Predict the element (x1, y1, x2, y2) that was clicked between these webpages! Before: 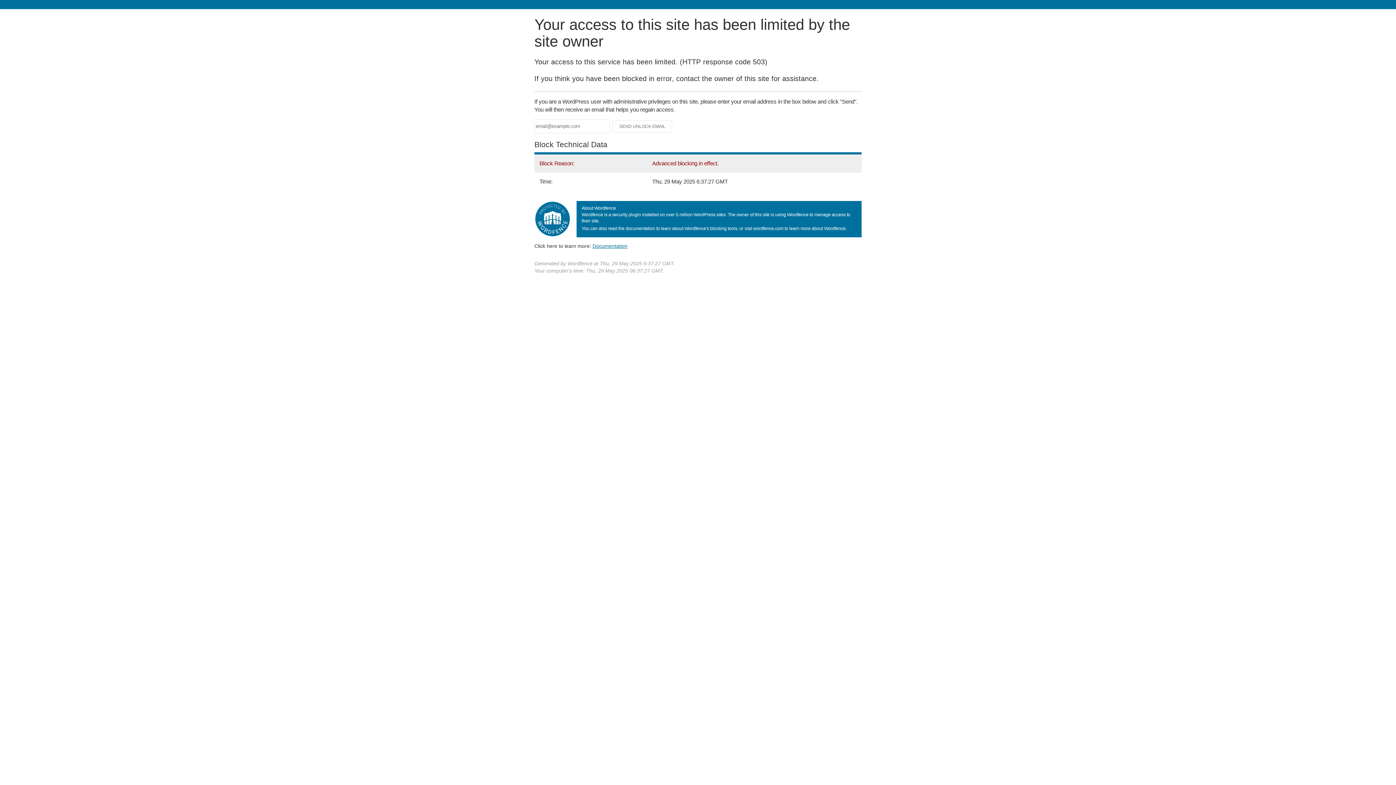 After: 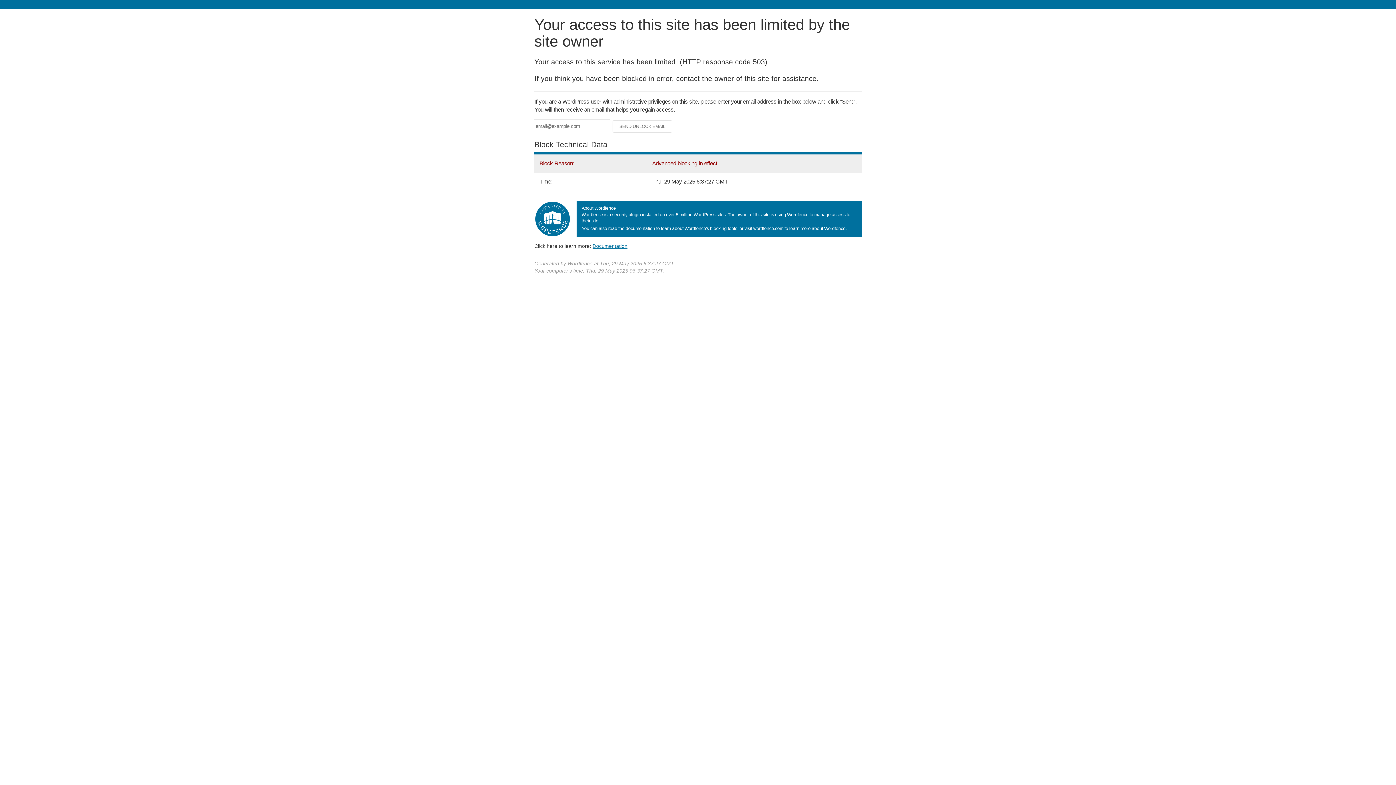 Action: label: Documentation bbox: (592, 243, 627, 248)